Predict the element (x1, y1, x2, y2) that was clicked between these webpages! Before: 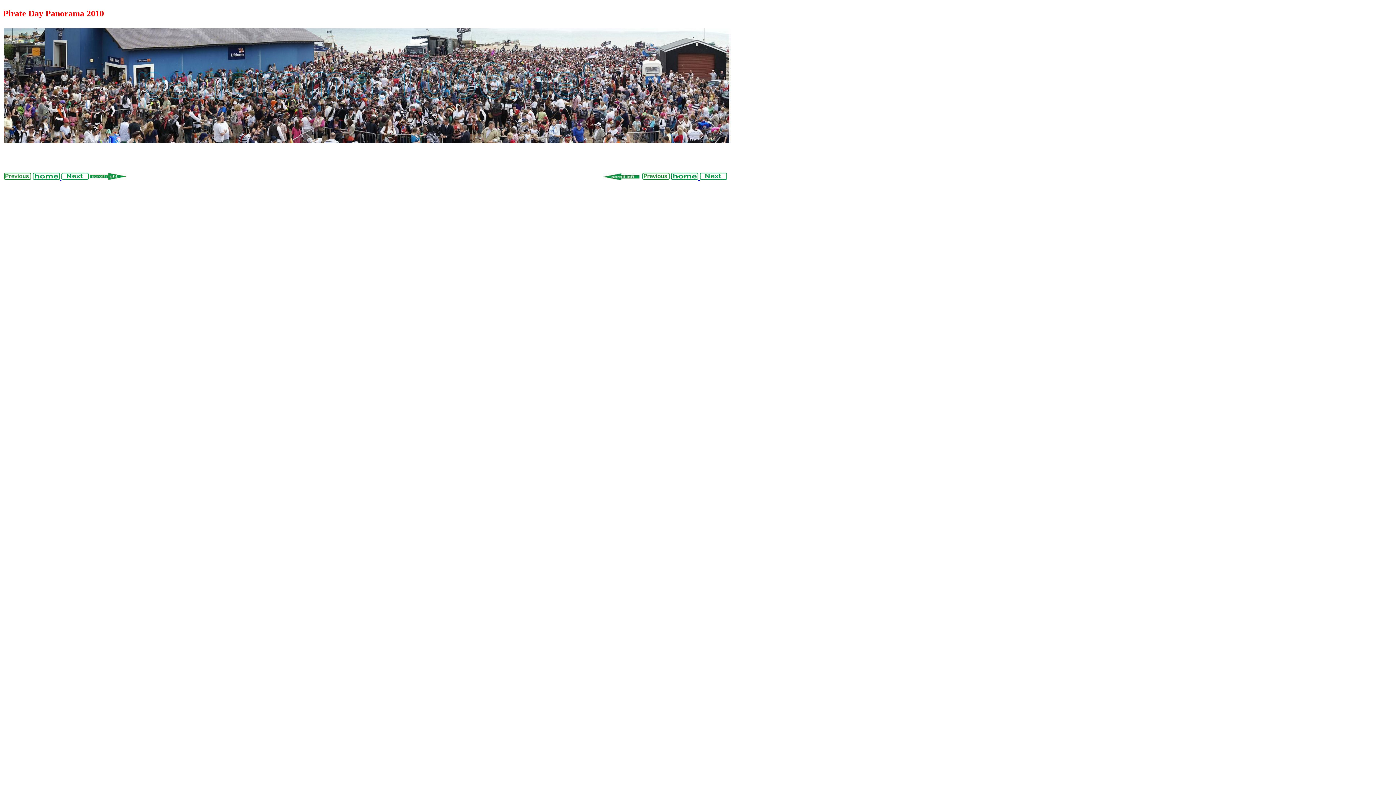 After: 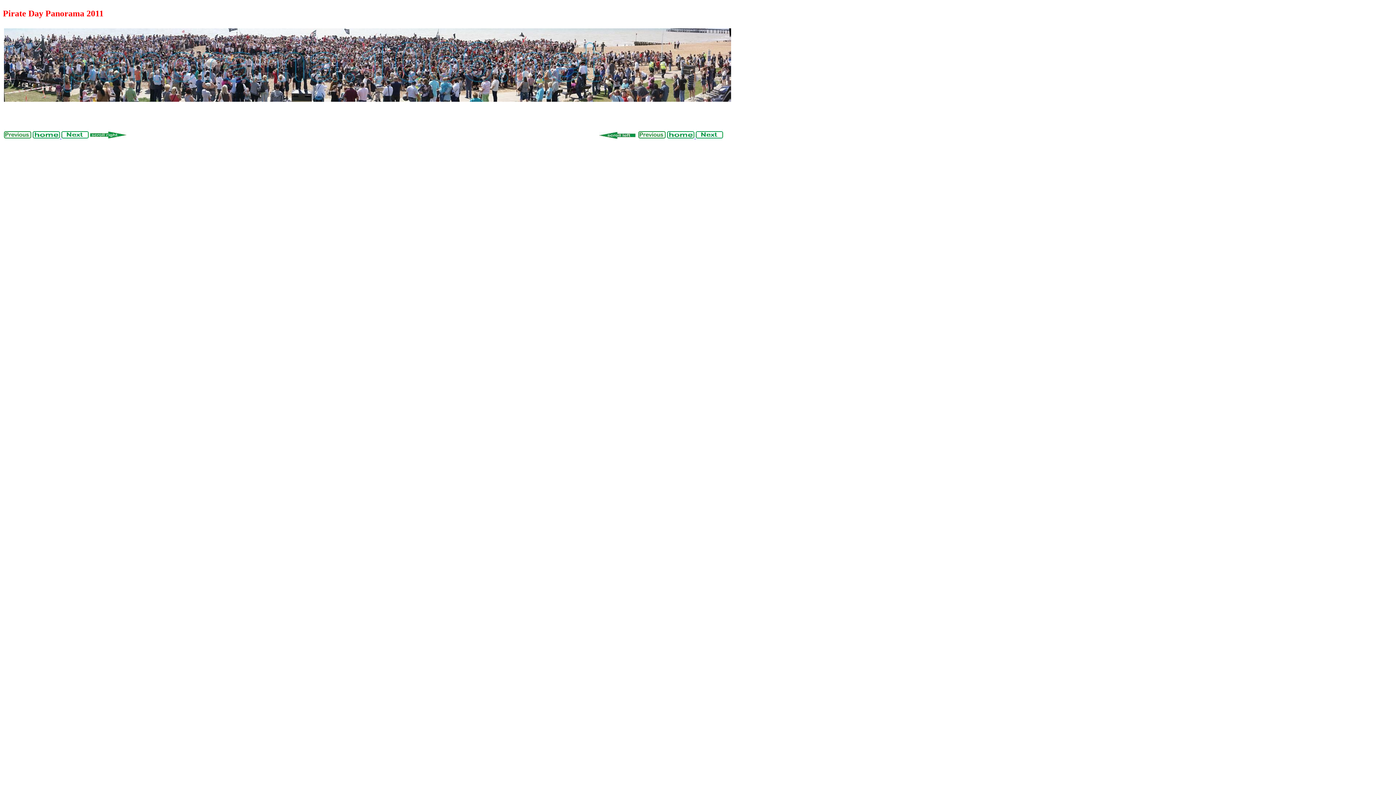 Action: label:   bbox: (60, 174, 88, 181)